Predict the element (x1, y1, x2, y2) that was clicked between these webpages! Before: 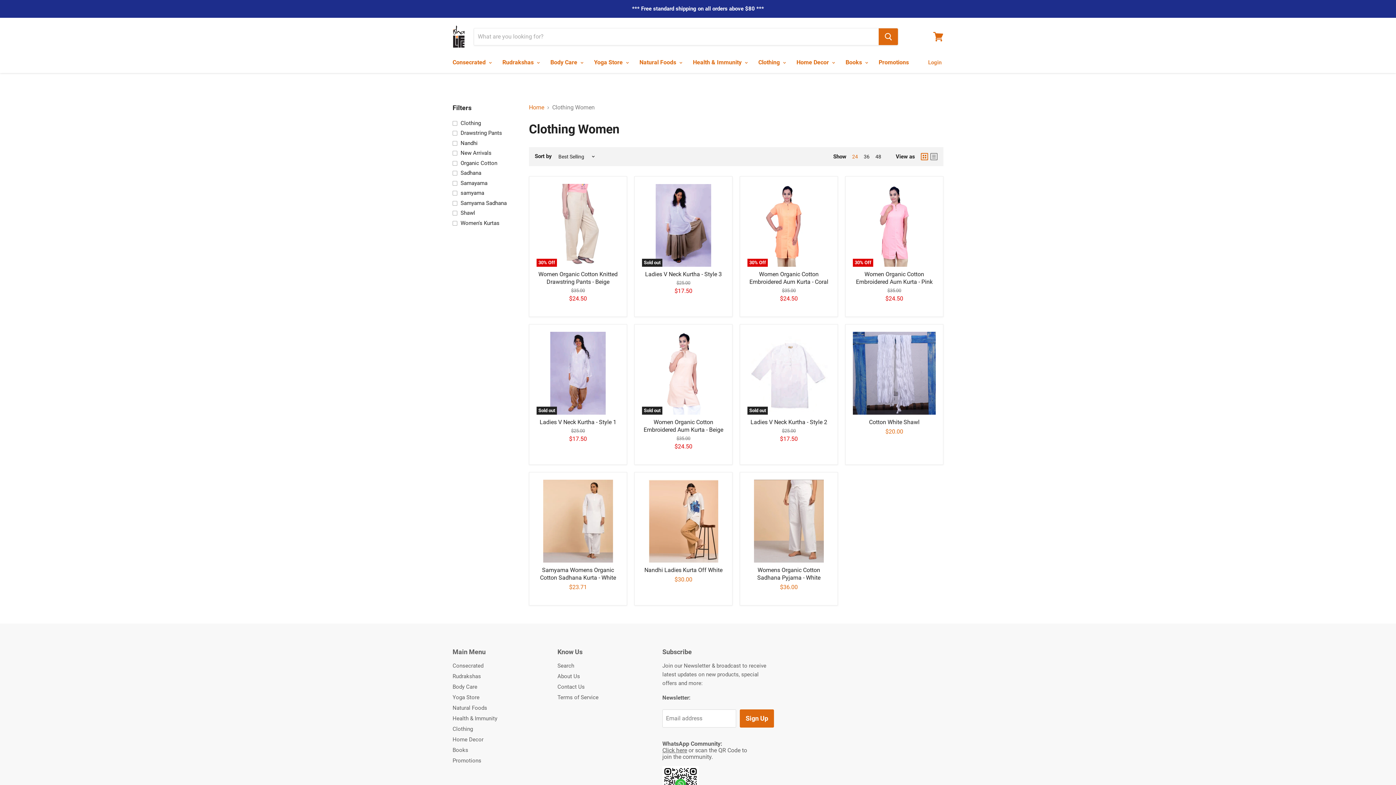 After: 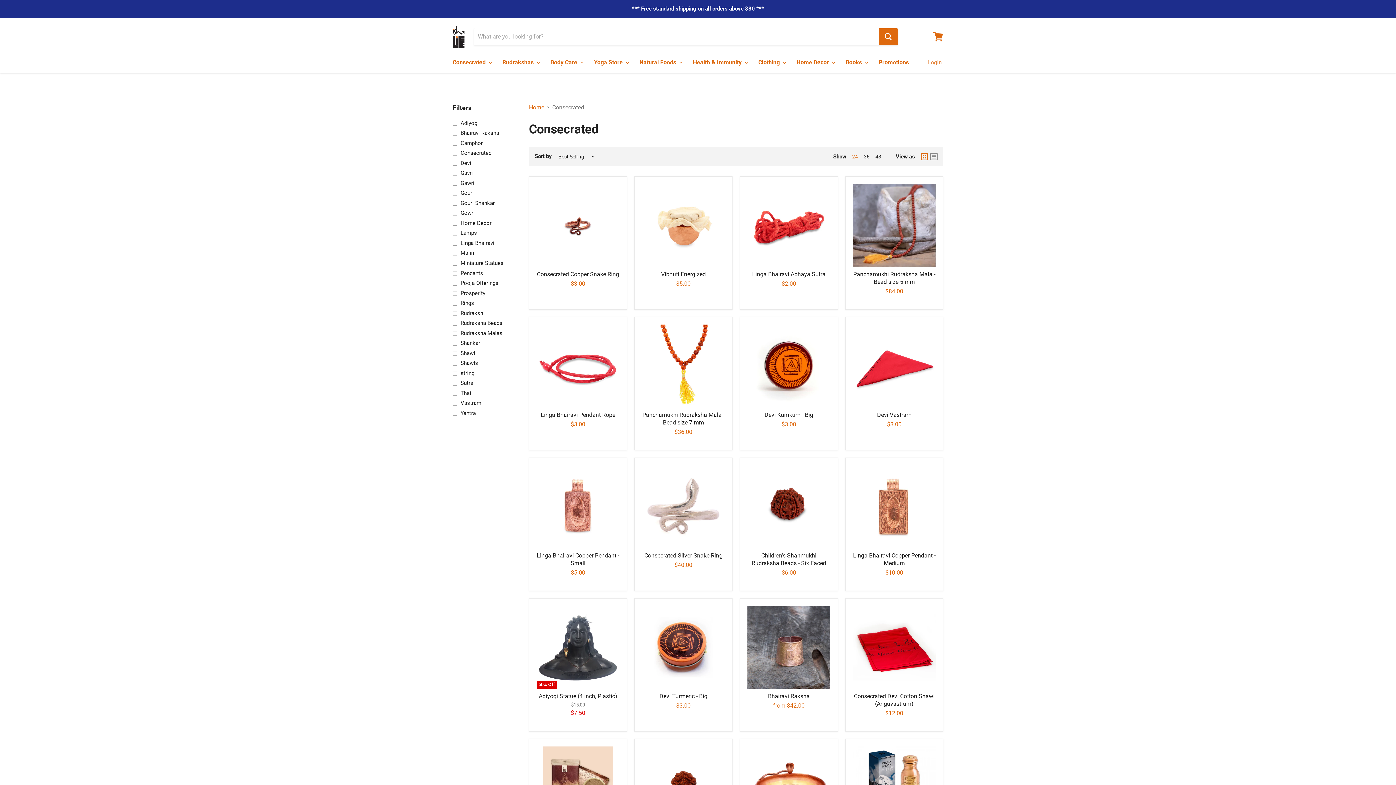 Action: bbox: (452, 662, 483, 669) label: Consecrated